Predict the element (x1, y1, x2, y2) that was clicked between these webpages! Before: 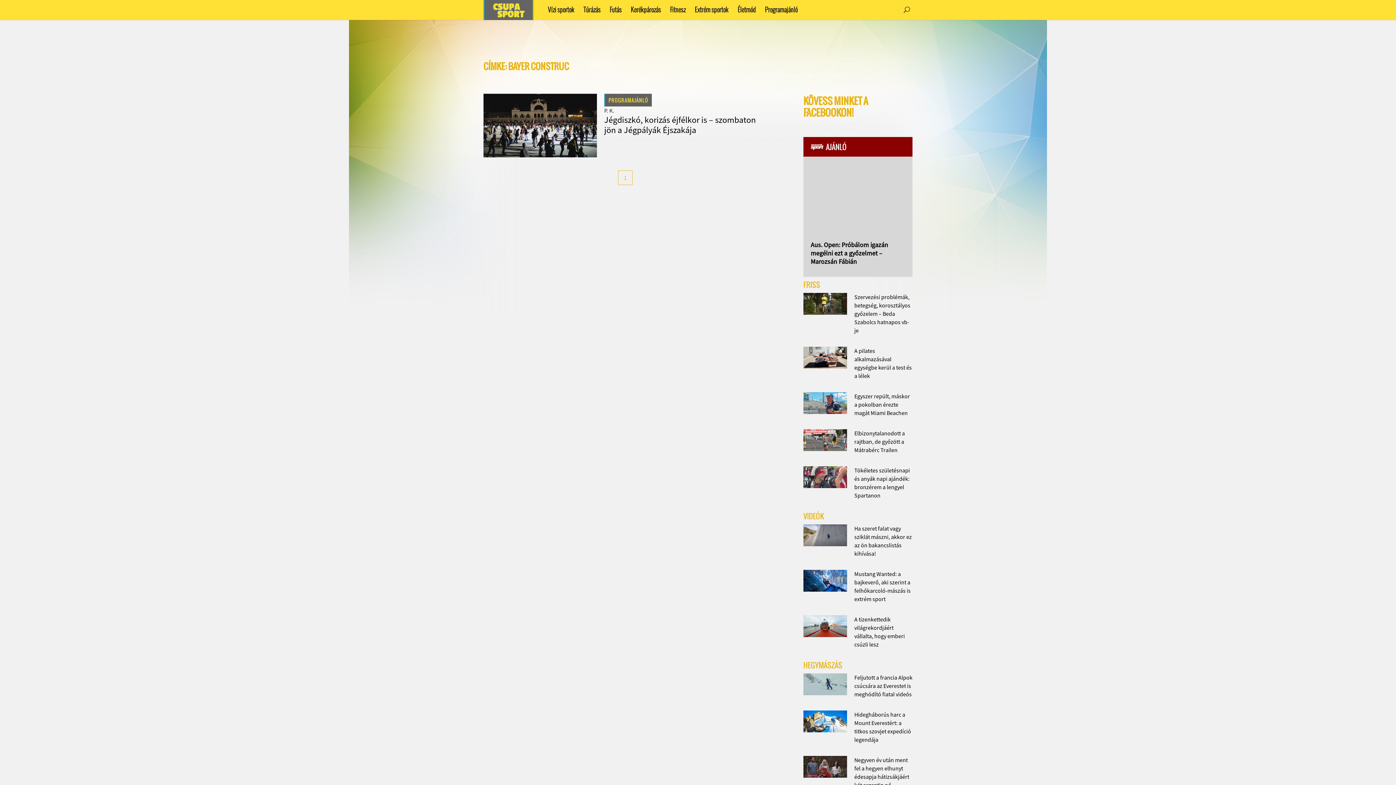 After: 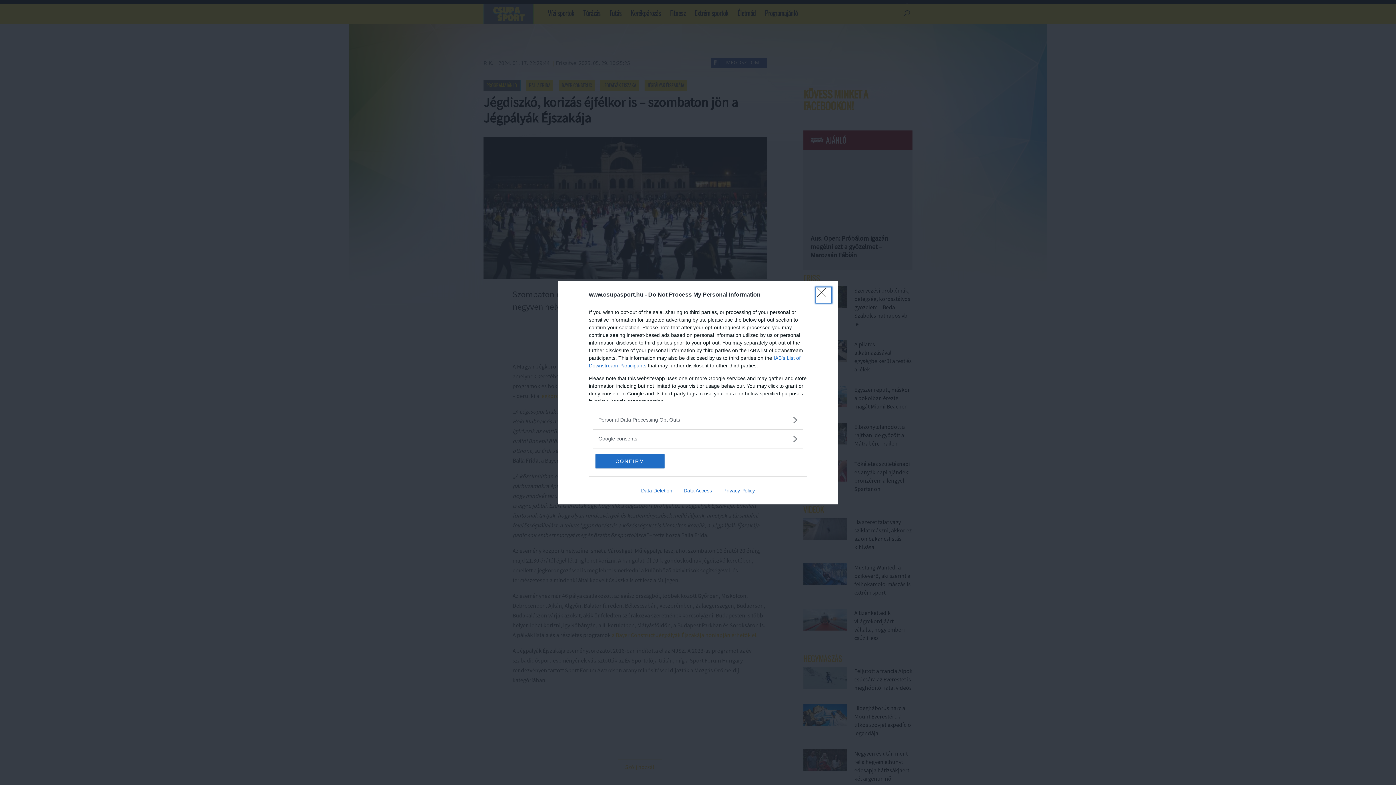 Action: bbox: (604, 114, 756, 135) label: Jégdiszkó, korizás éjfélkor is – szombaton jön a Jégpályák Éjszakája